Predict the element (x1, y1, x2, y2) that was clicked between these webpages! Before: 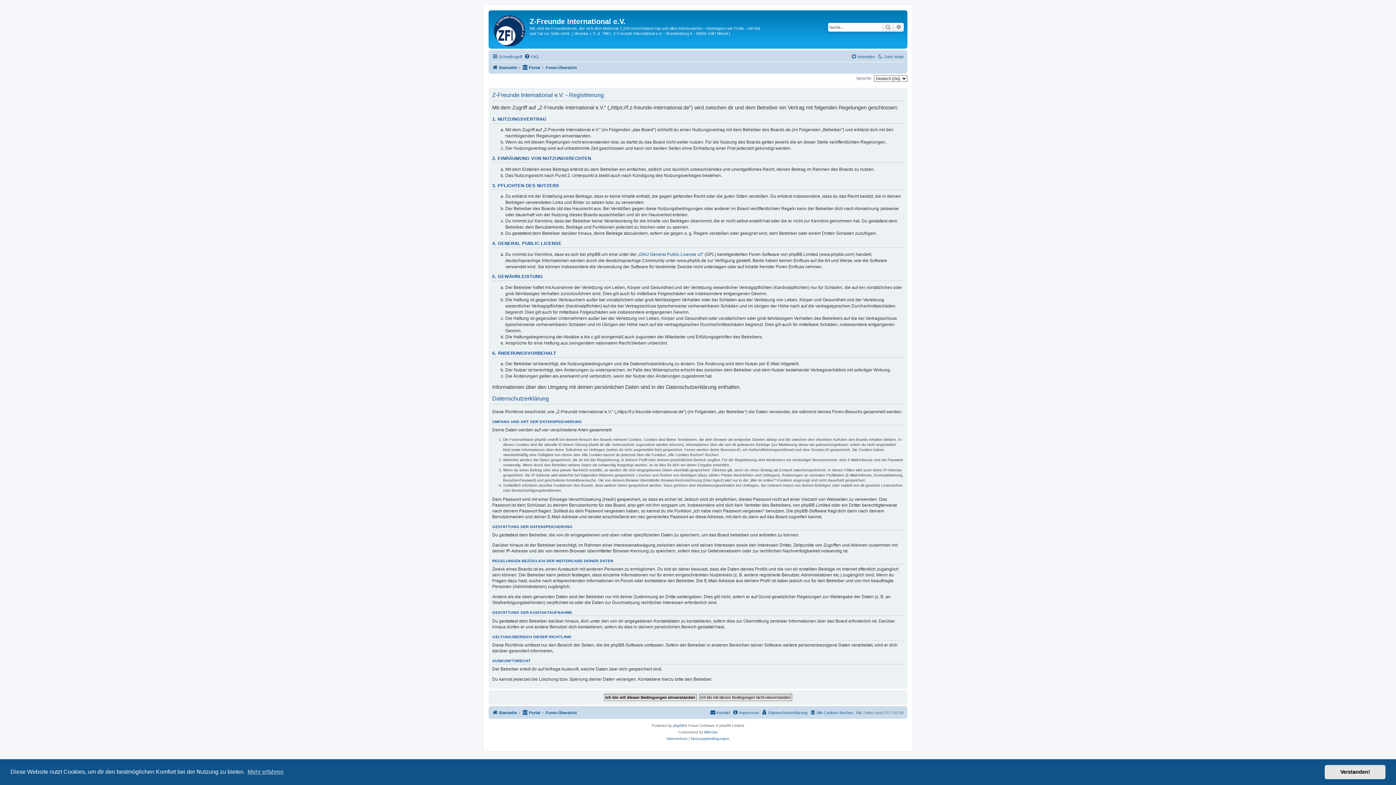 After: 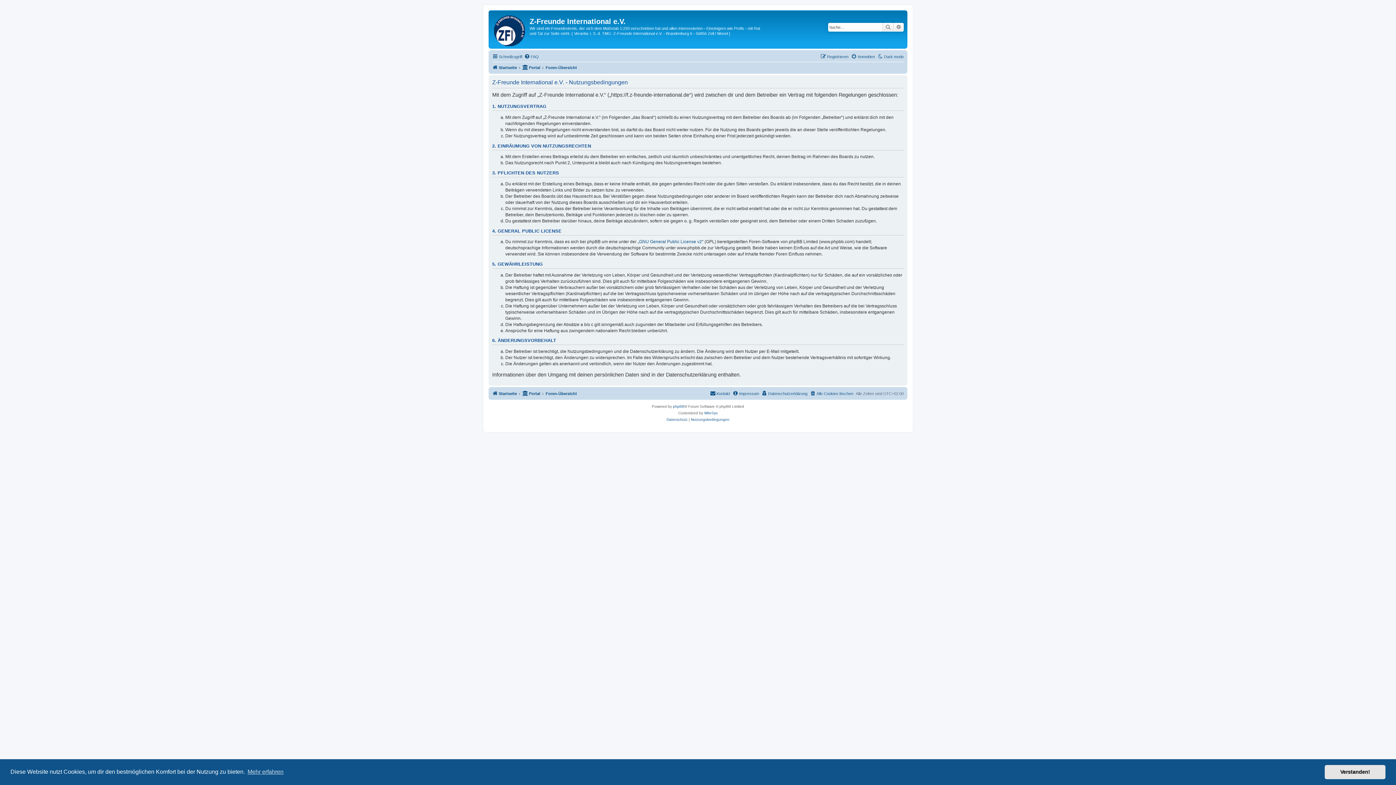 Action: label: Nutzungsbedingungen bbox: (691, 736, 729, 742)